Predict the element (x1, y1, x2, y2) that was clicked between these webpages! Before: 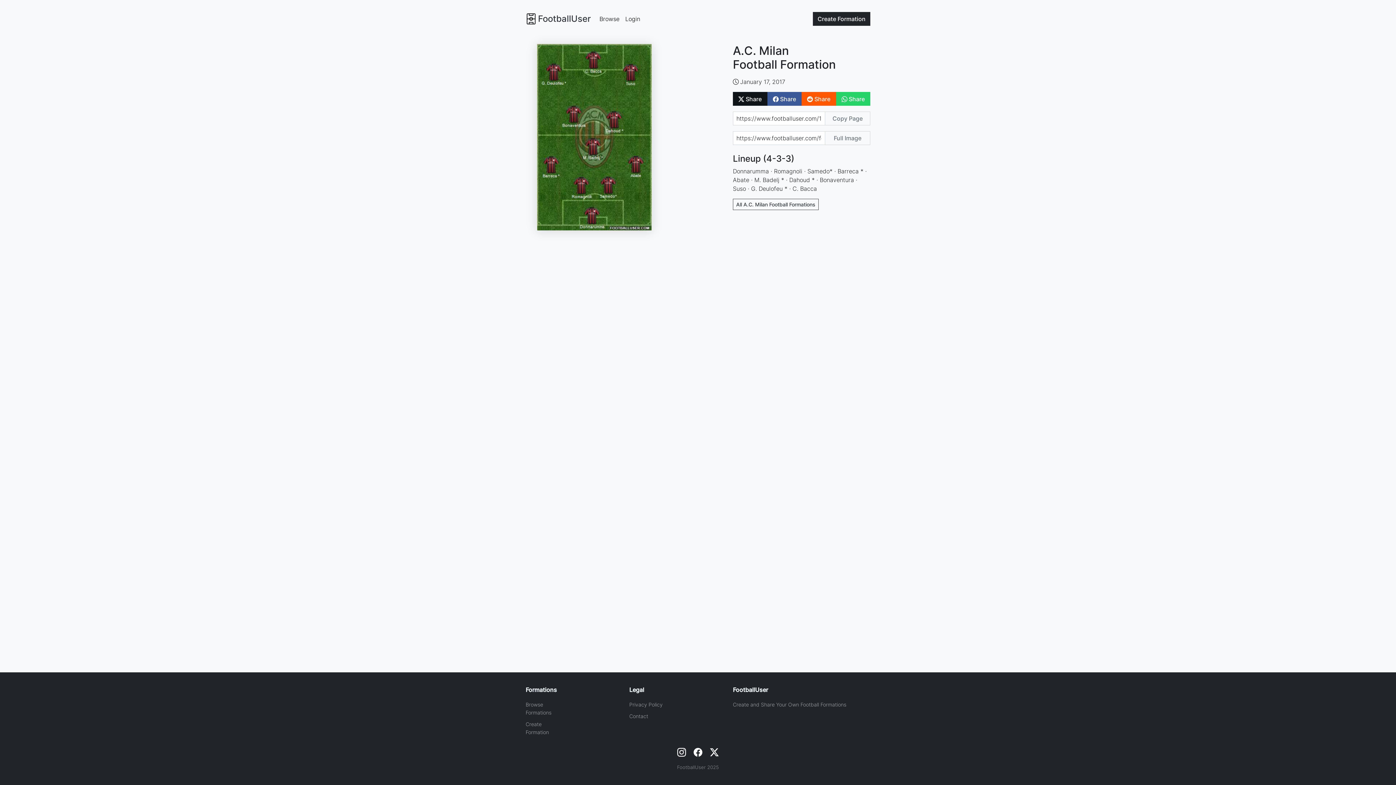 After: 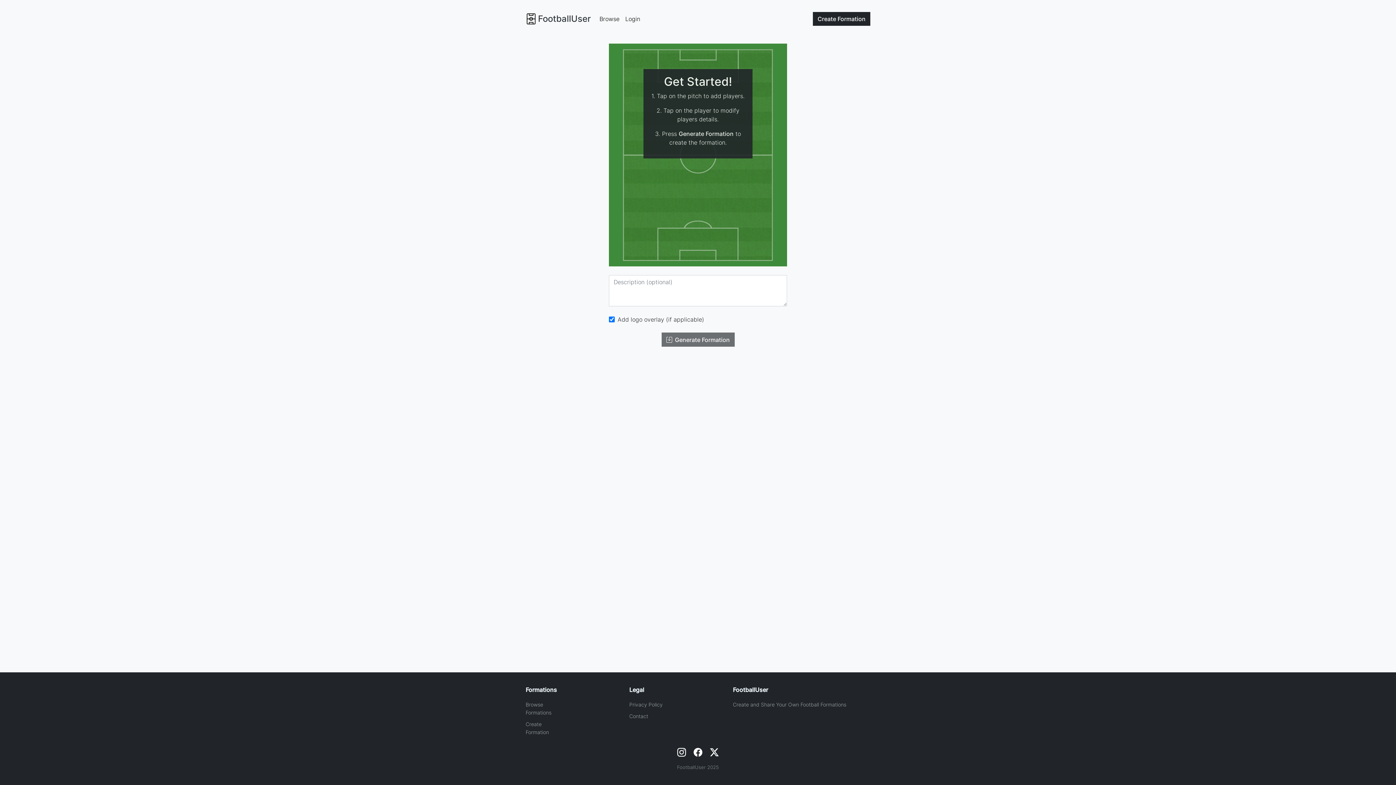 Action: bbox: (813, 12, 870, 25) label: Create Formation